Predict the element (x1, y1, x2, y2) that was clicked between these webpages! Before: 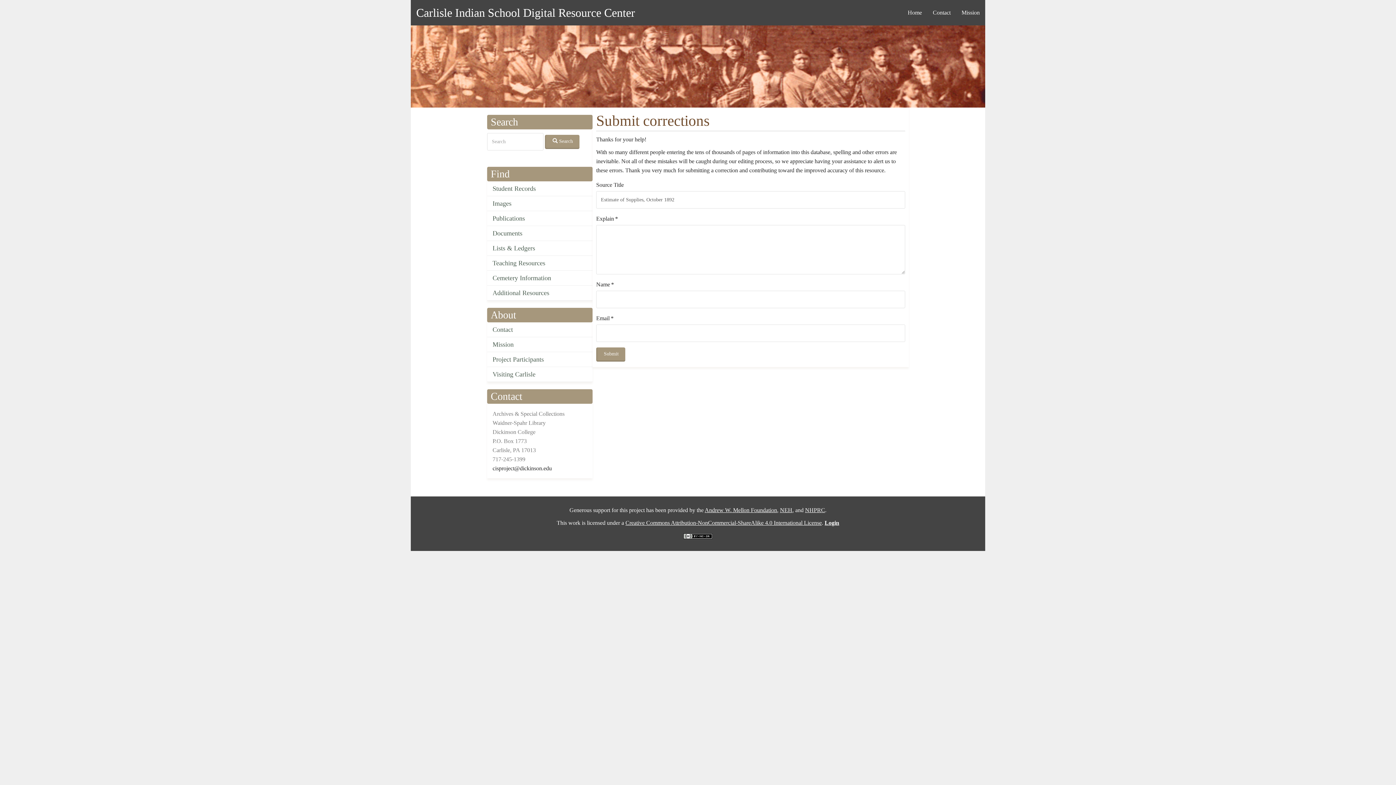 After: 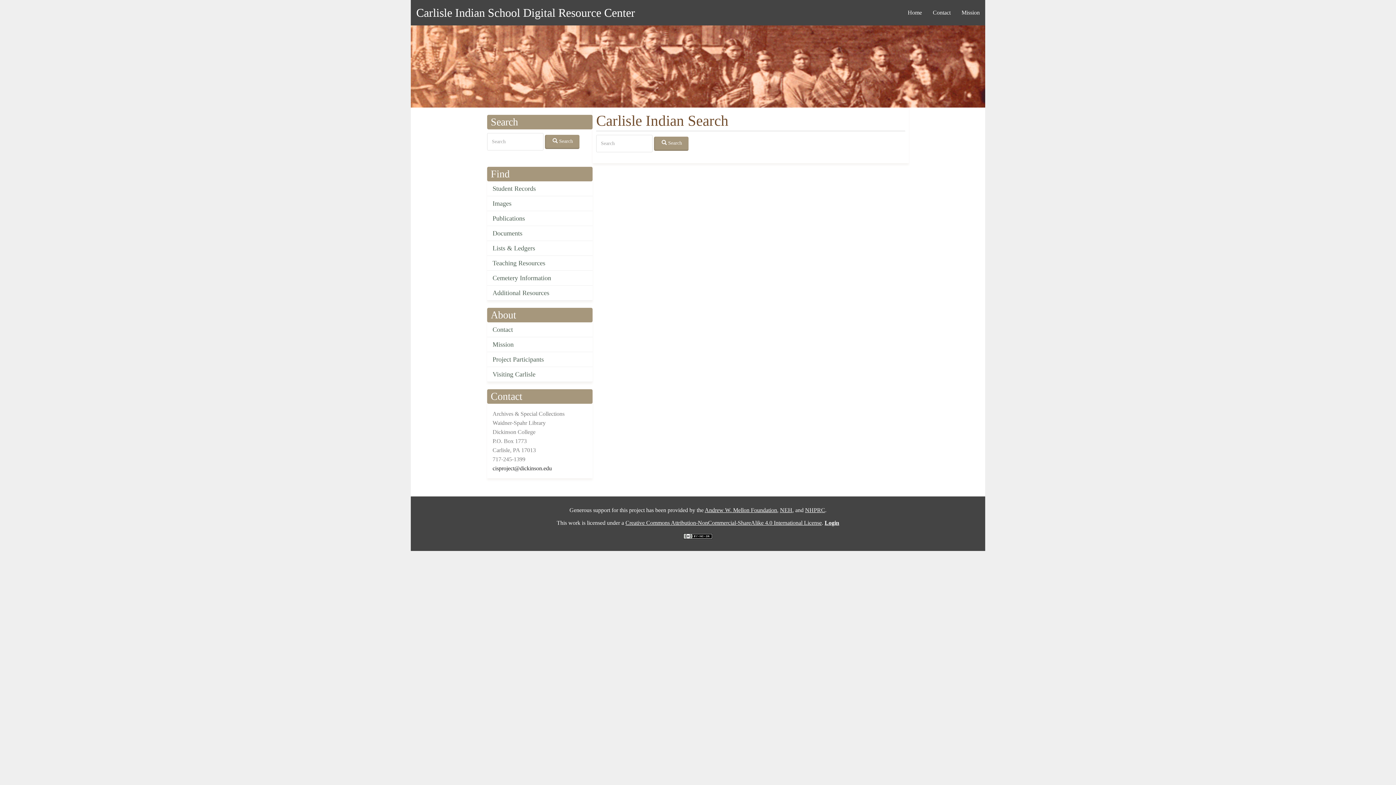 Action: label:  Search bbox: (545, 134, 579, 149)